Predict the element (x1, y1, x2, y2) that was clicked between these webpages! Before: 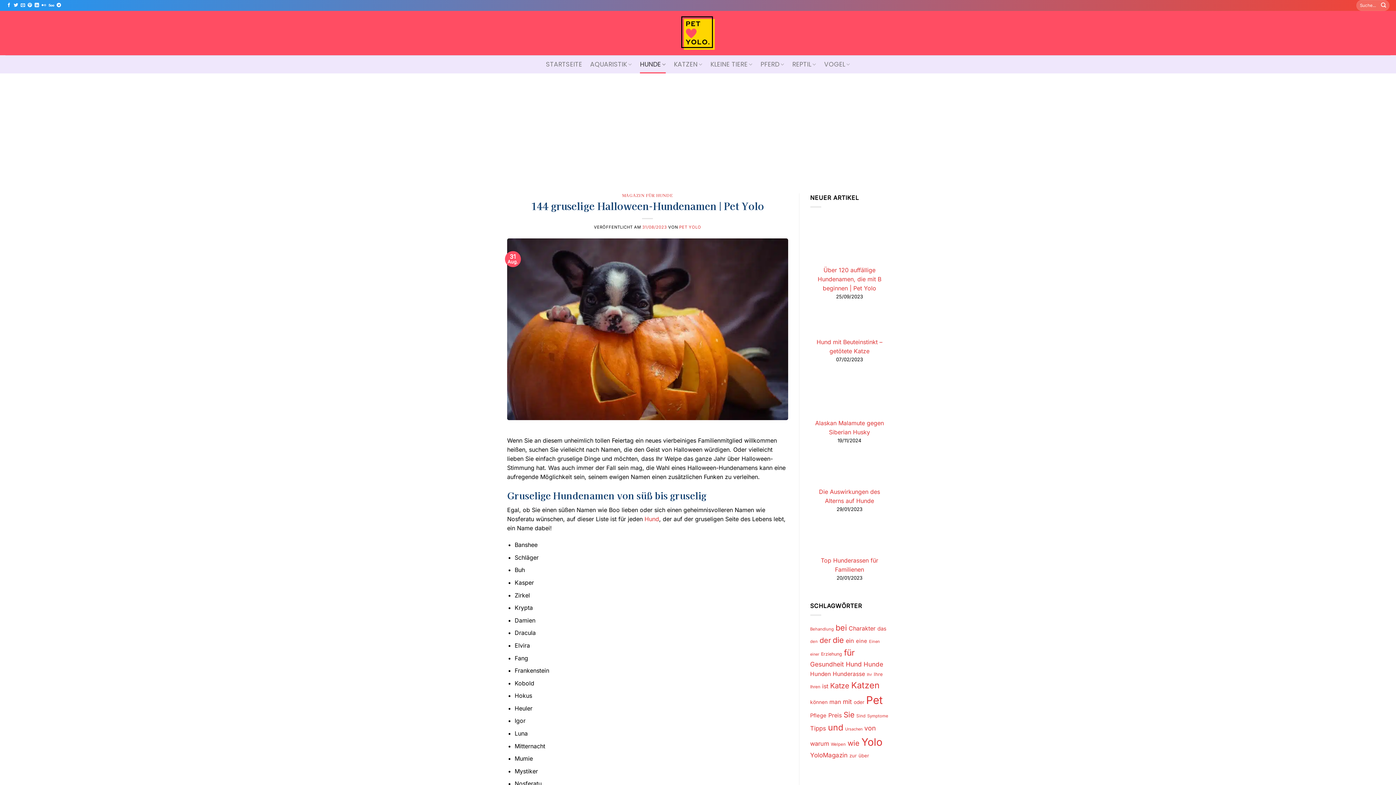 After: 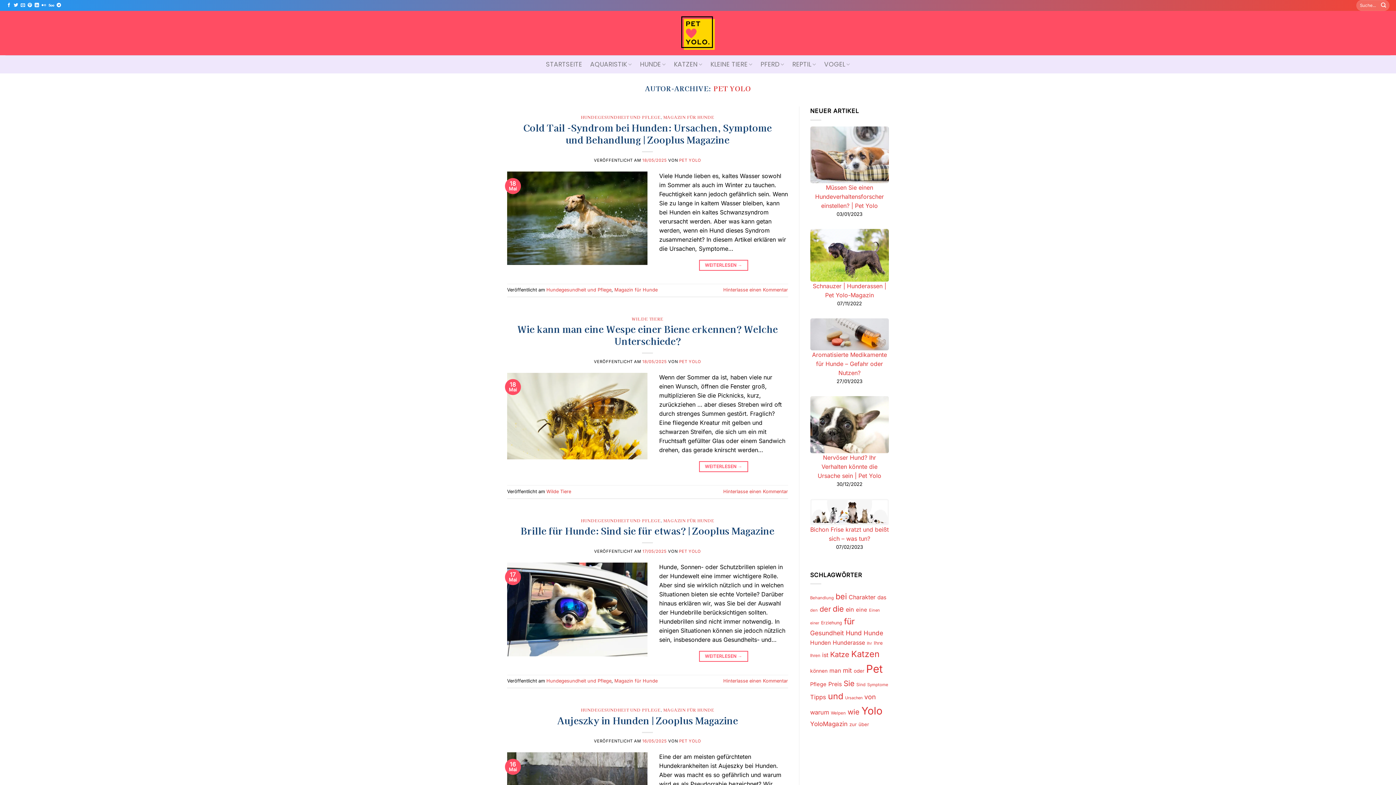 Action: bbox: (679, 224, 701, 229) label: PET YOLO